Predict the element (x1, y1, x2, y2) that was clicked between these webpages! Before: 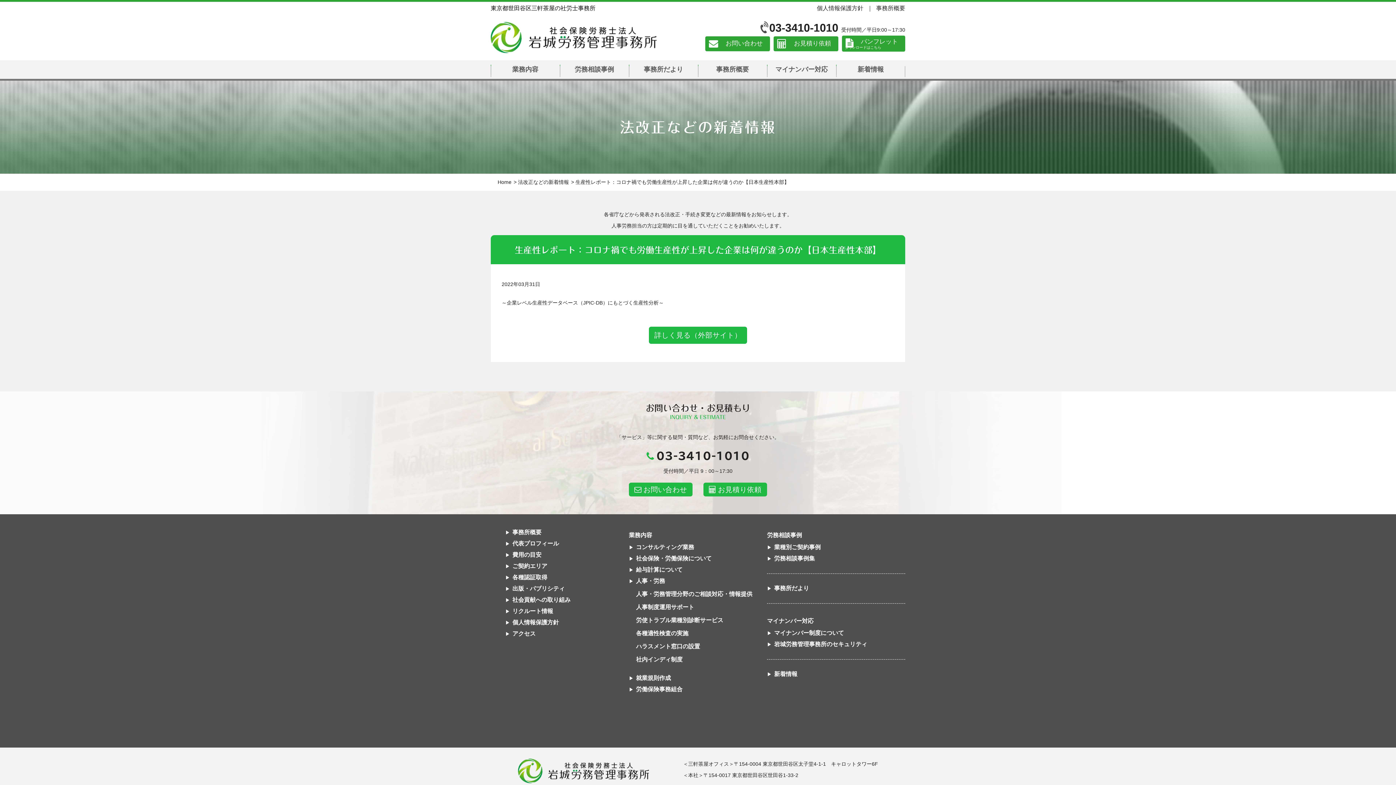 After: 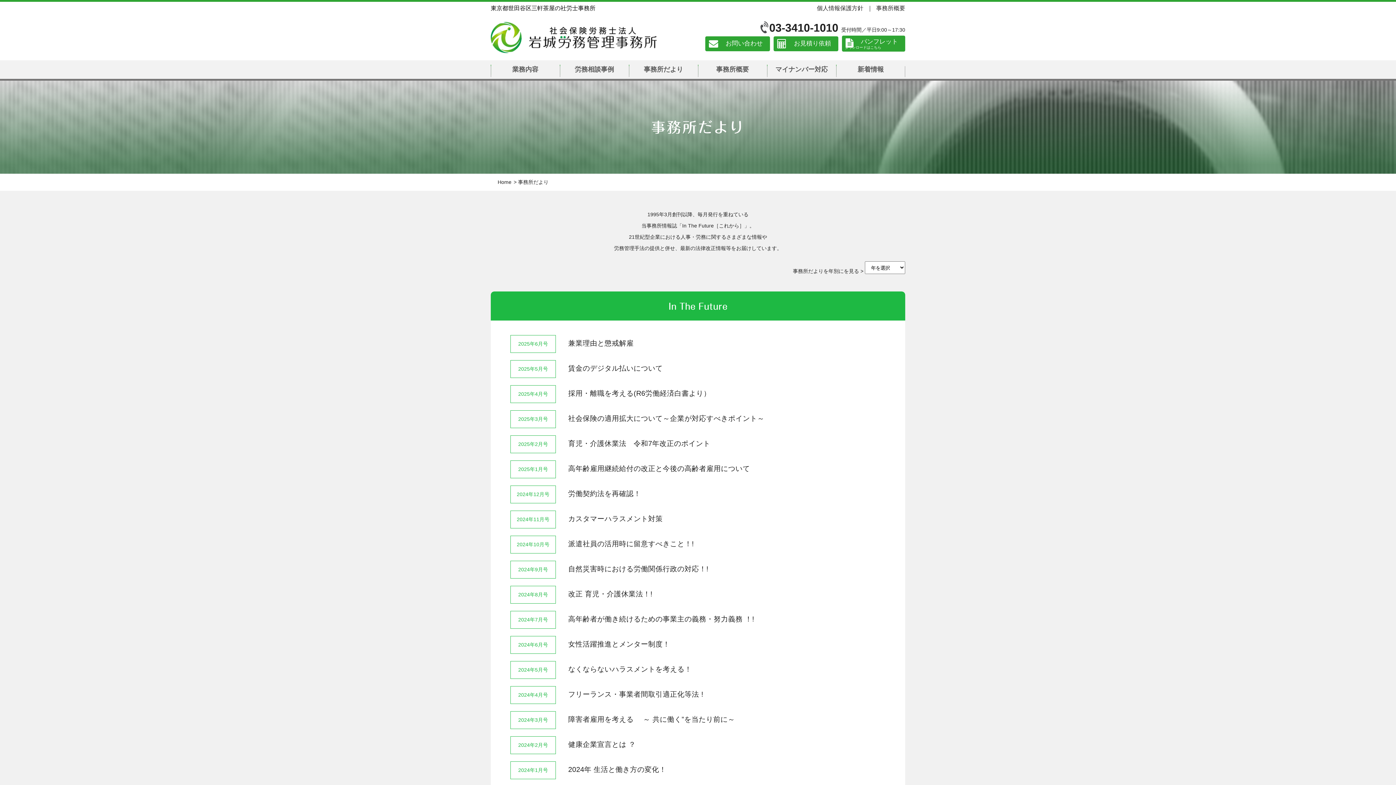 Action: label: 事務所だより bbox: (774, 585, 809, 591)